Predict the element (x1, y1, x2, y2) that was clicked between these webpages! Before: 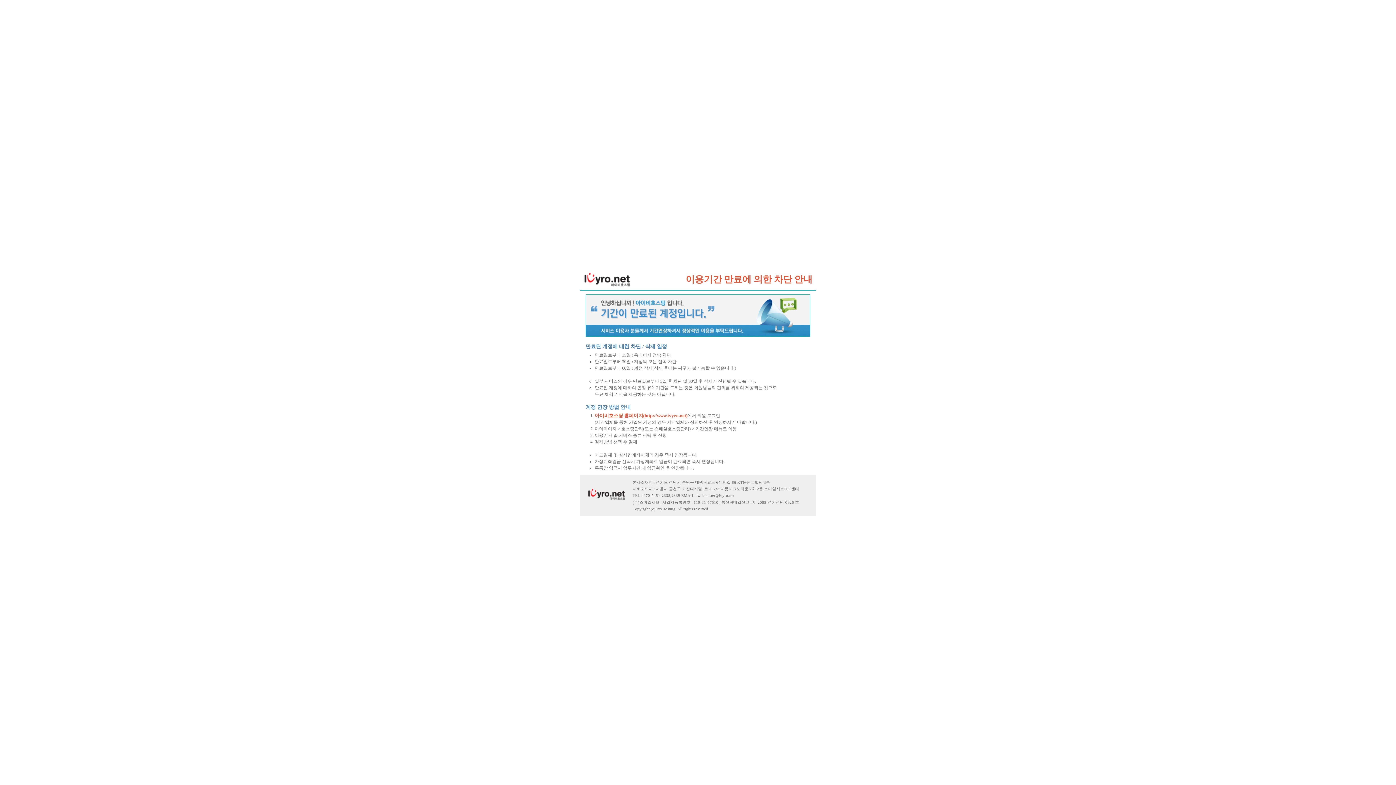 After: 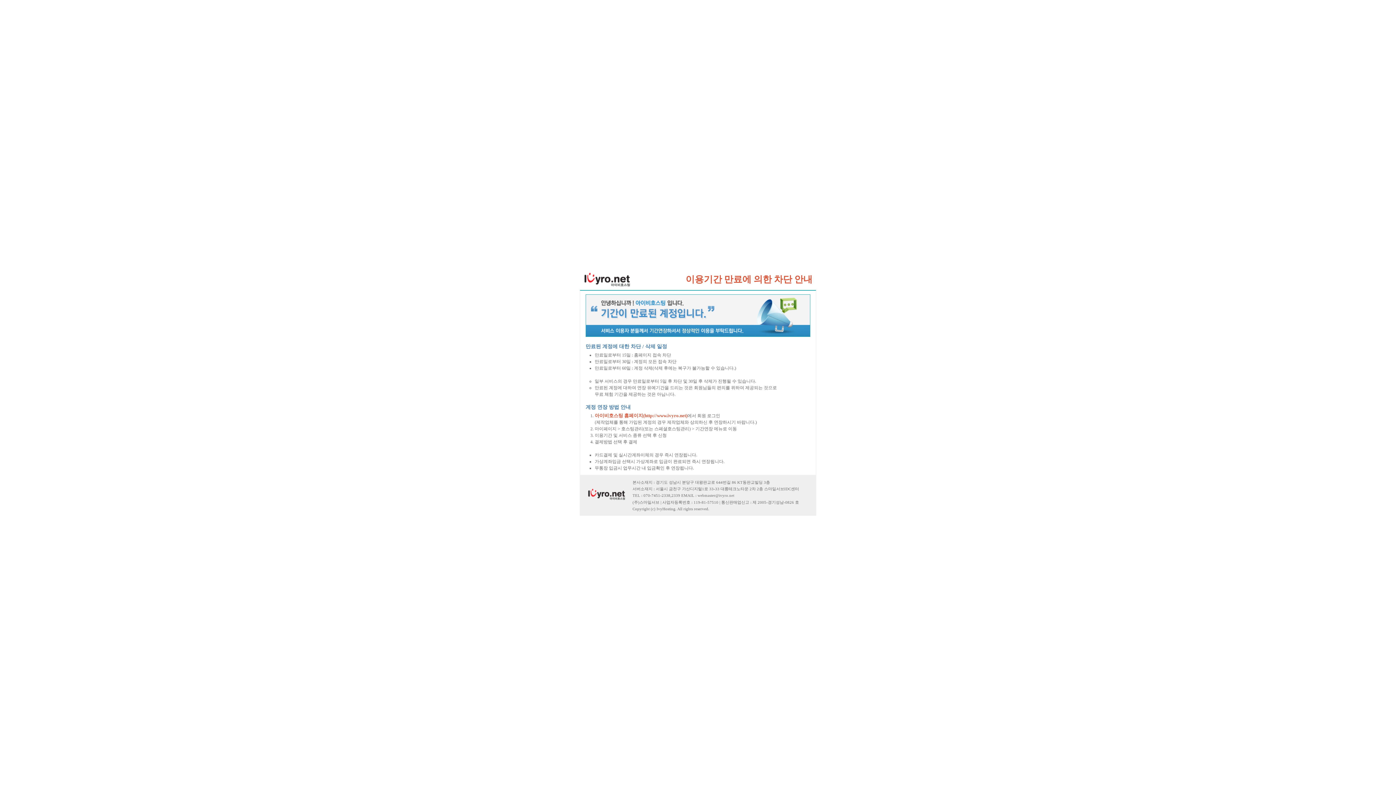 Action: bbox: (587, 496, 625, 501)